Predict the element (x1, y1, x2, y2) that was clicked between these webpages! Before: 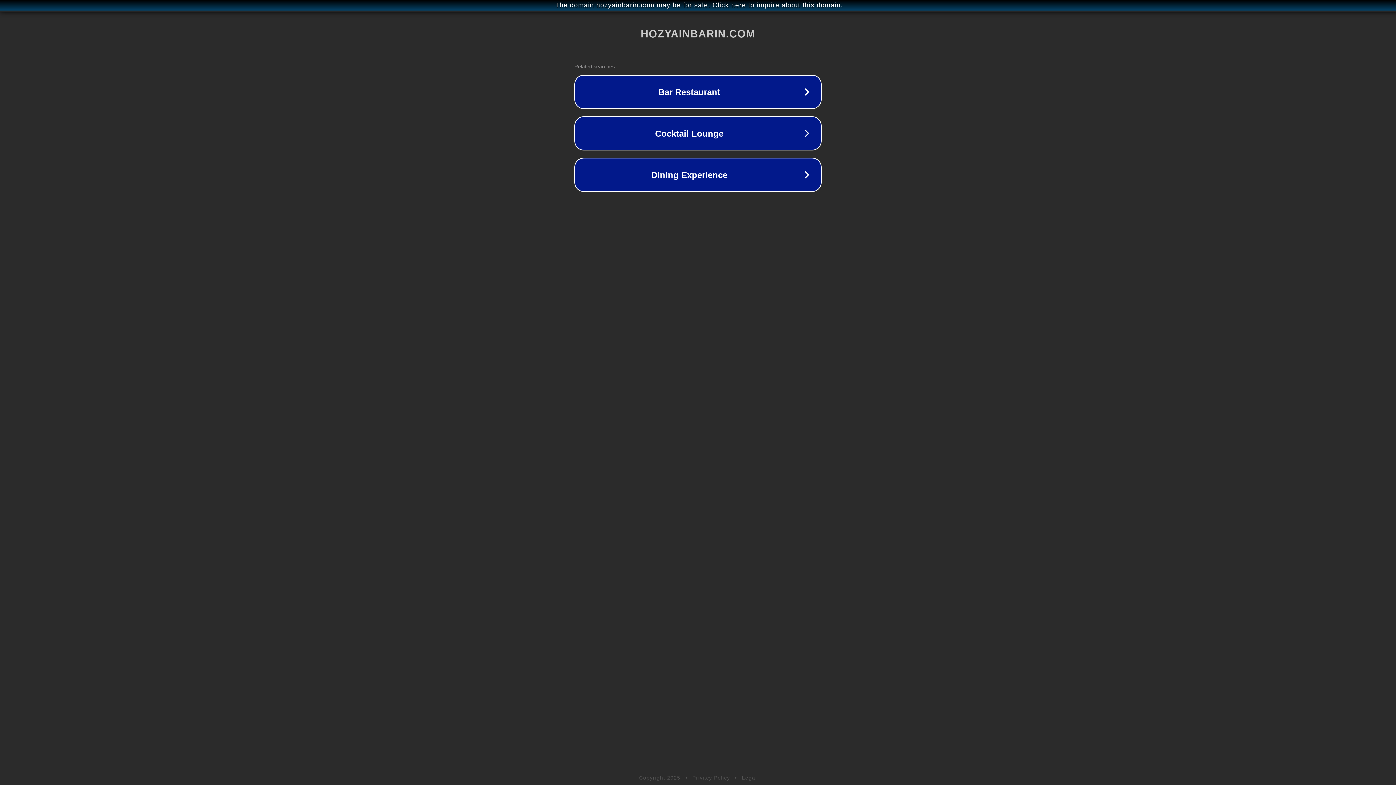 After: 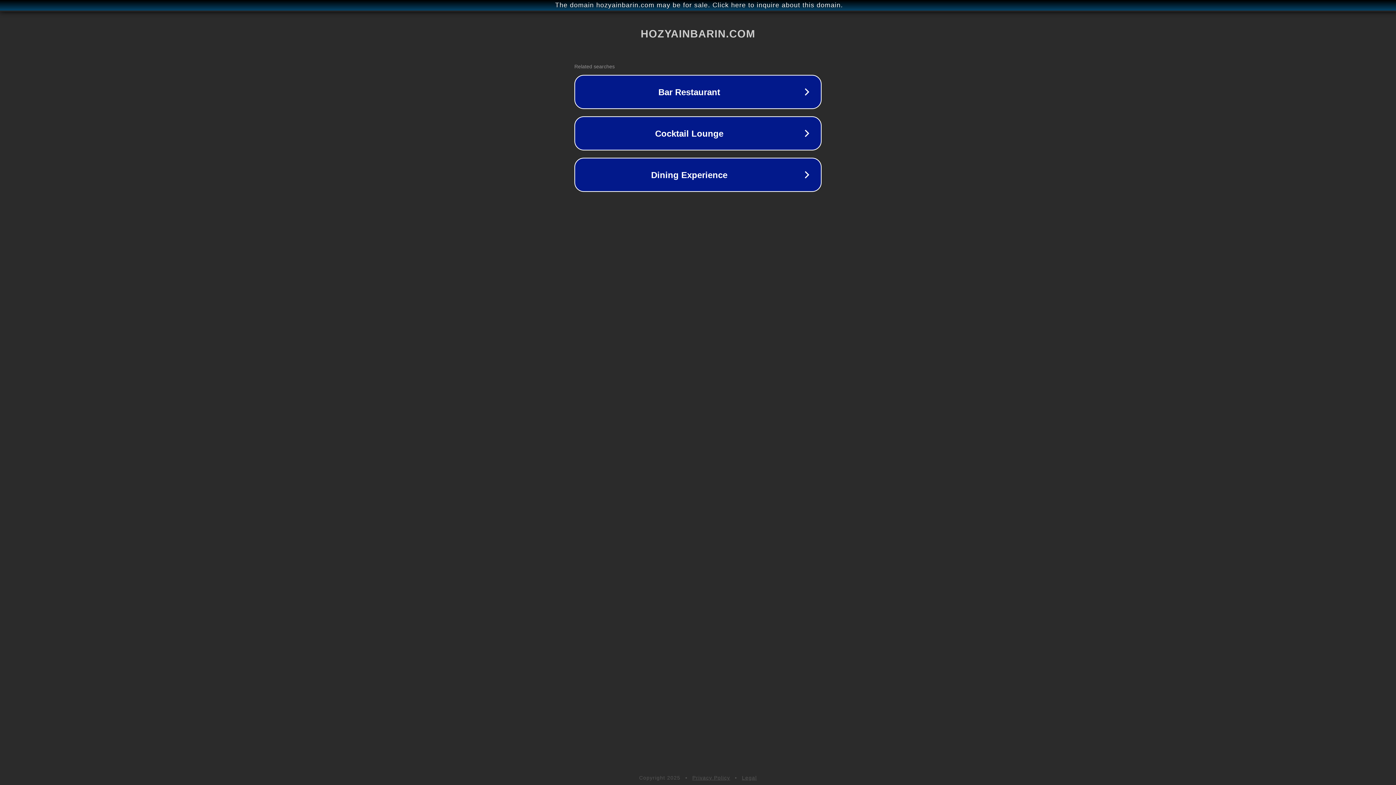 Action: label: Privacy Policy bbox: (692, 775, 730, 781)